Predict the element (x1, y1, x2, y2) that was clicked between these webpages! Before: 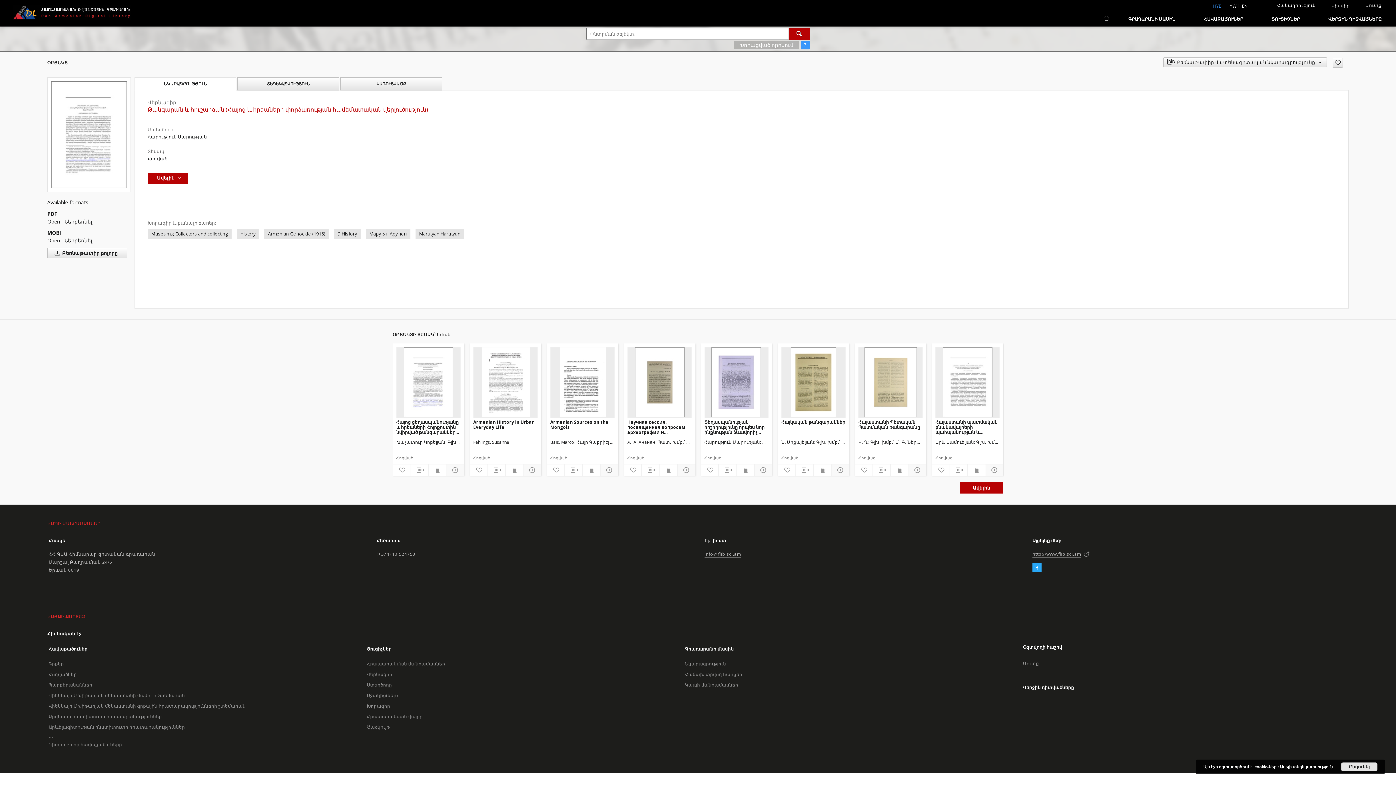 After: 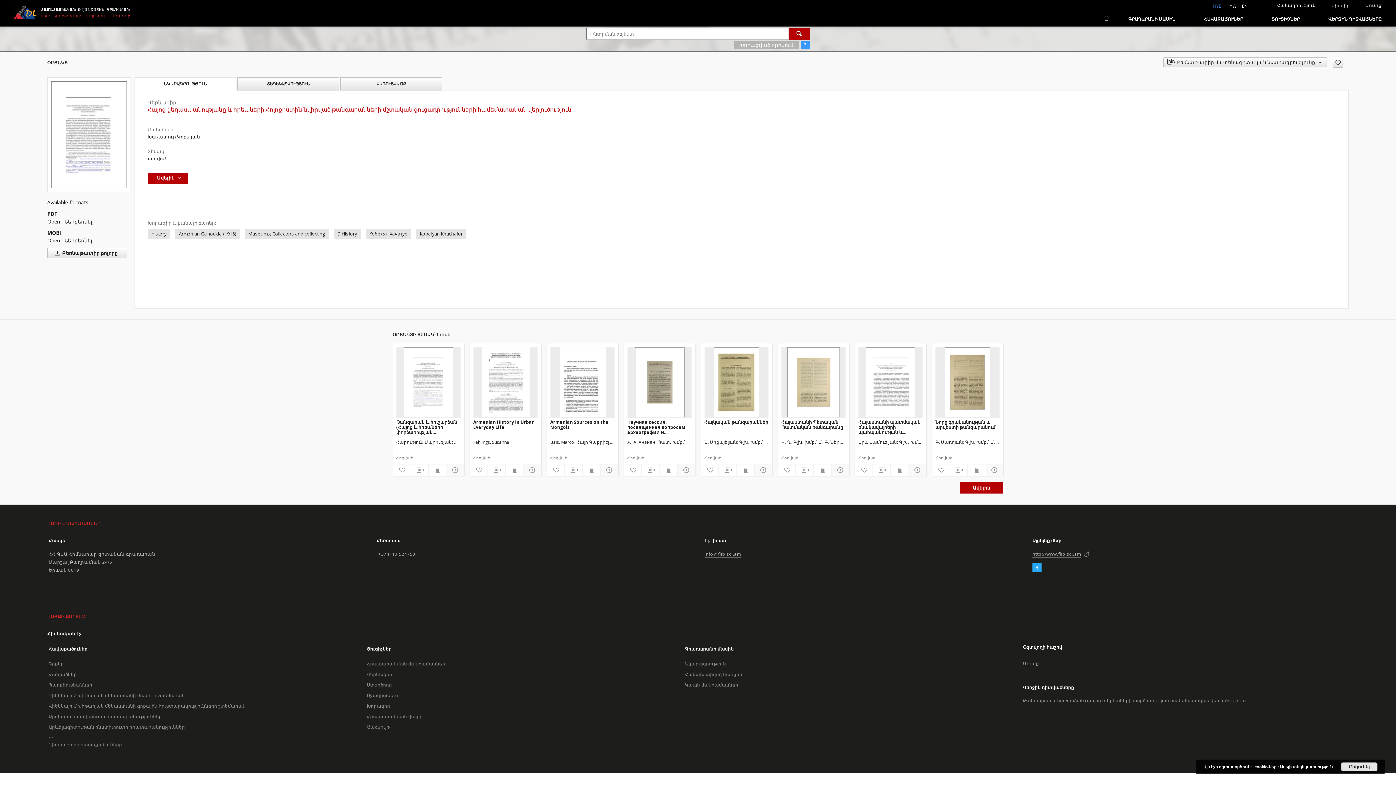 Action: bbox: (396, 347, 460, 417) label: Հայոց ցեղասպանությանը և հրեաների Հոլոքոստին նվիրված թանգարանների մշտական ցուցադրությունների համեմատական վերլուծություն